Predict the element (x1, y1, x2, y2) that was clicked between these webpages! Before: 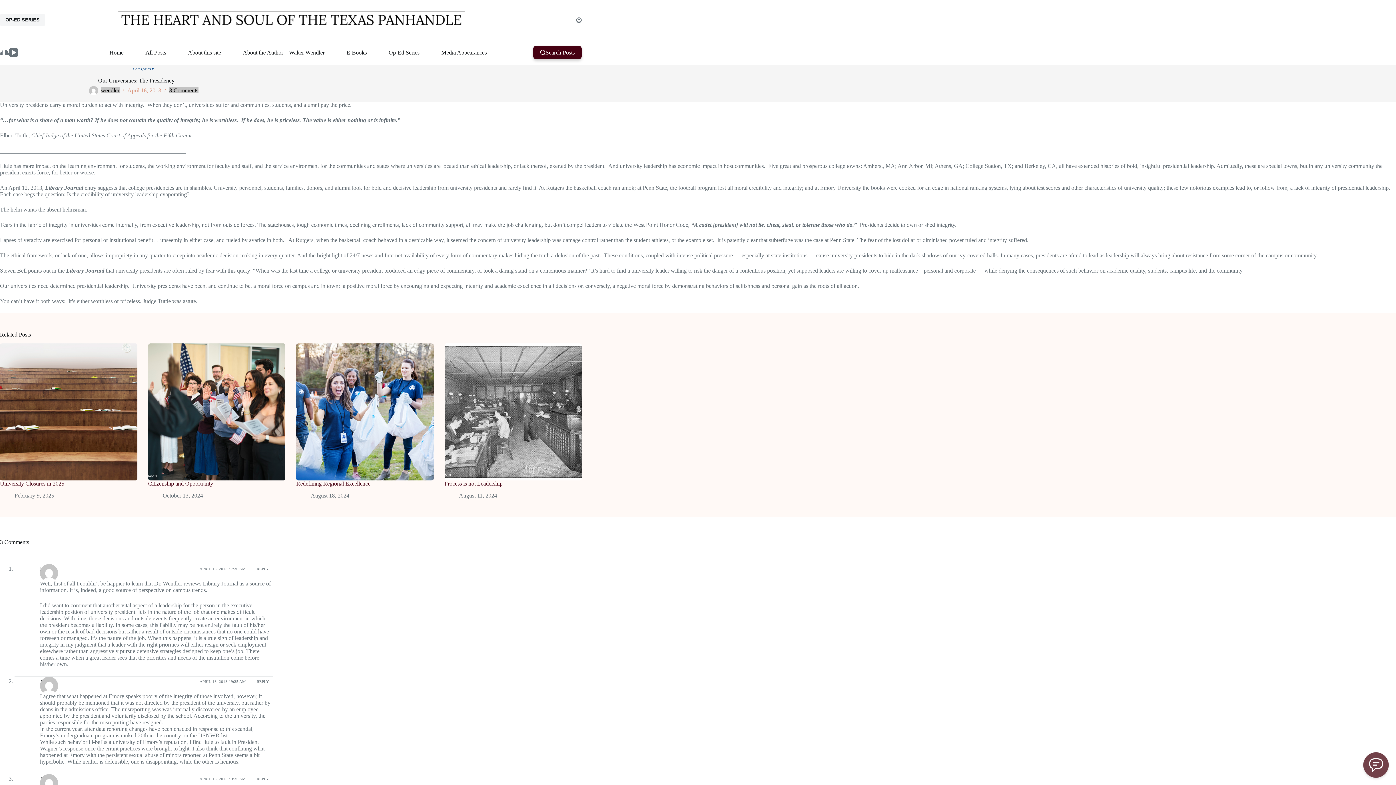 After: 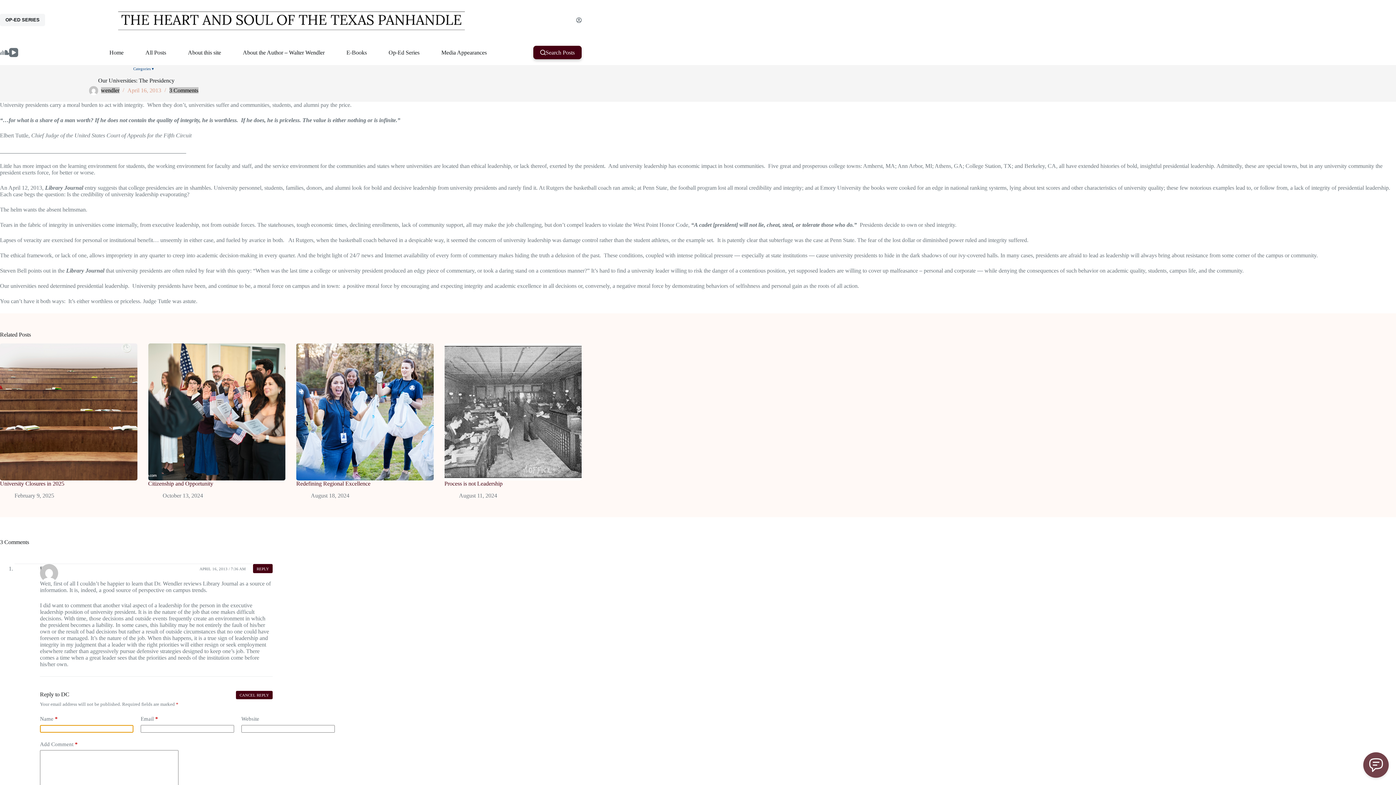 Action: label: Reply to DC bbox: (253, 564, 272, 573)